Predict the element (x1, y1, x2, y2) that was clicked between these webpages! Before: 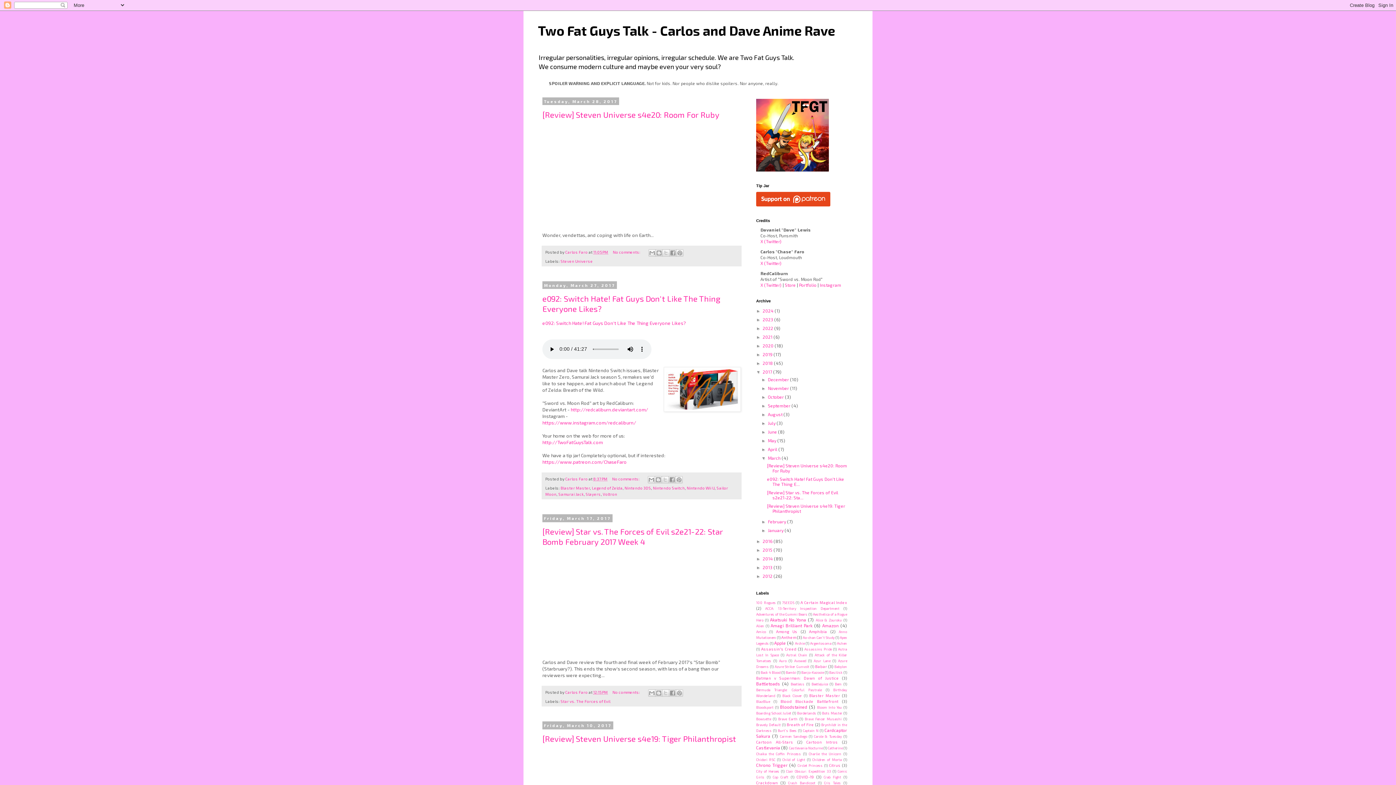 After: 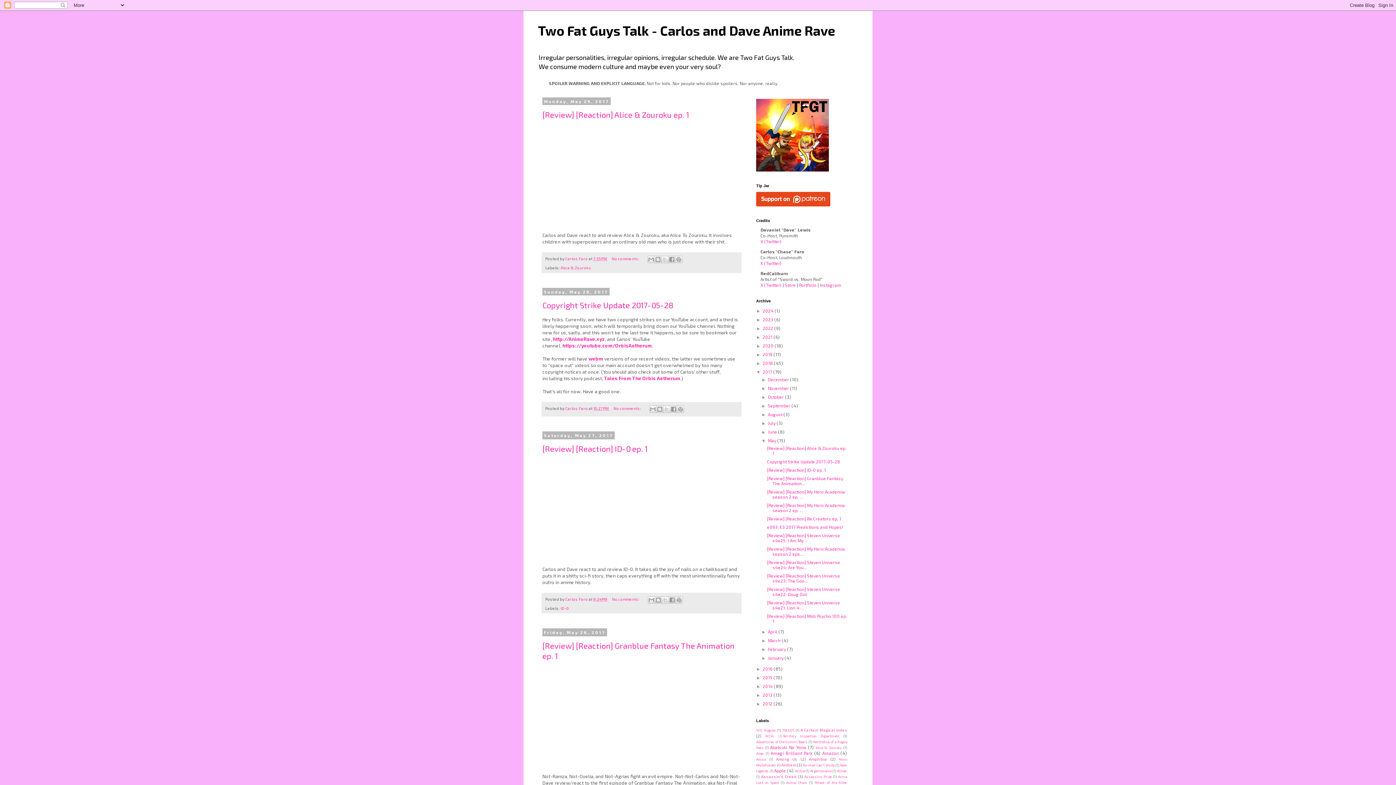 Action: bbox: (768, 438, 777, 443) label: May 